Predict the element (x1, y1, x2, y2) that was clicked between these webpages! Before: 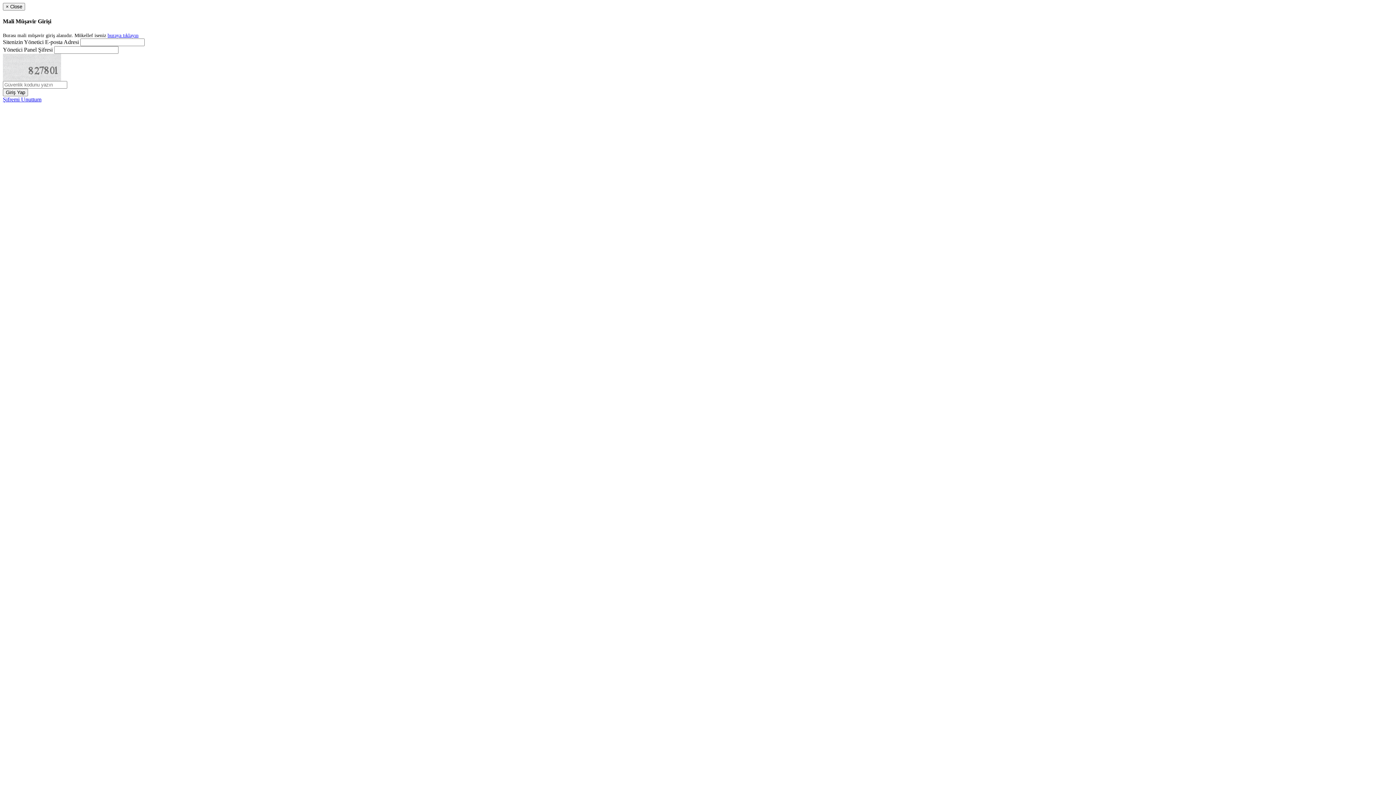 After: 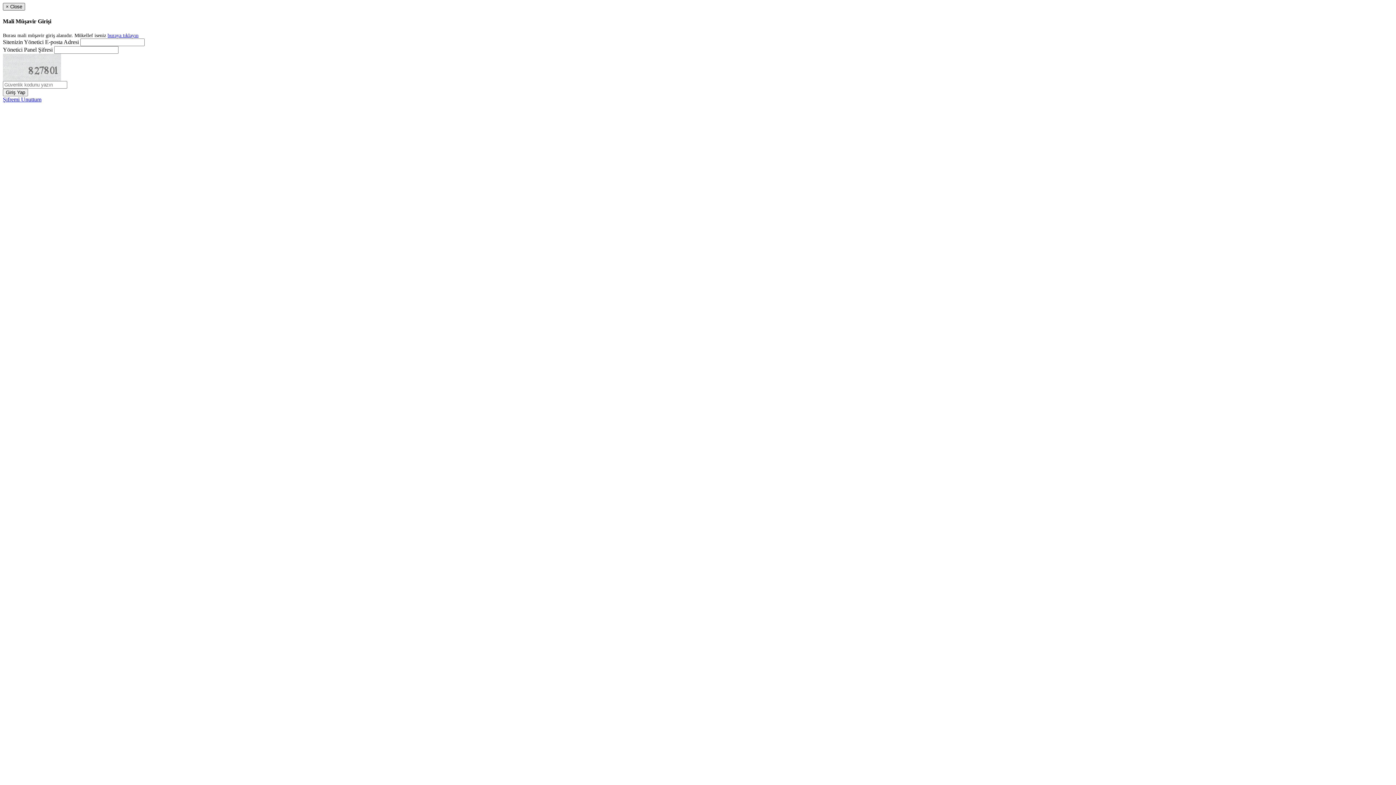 Action: label: × Close bbox: (2, 2, 25, 10)